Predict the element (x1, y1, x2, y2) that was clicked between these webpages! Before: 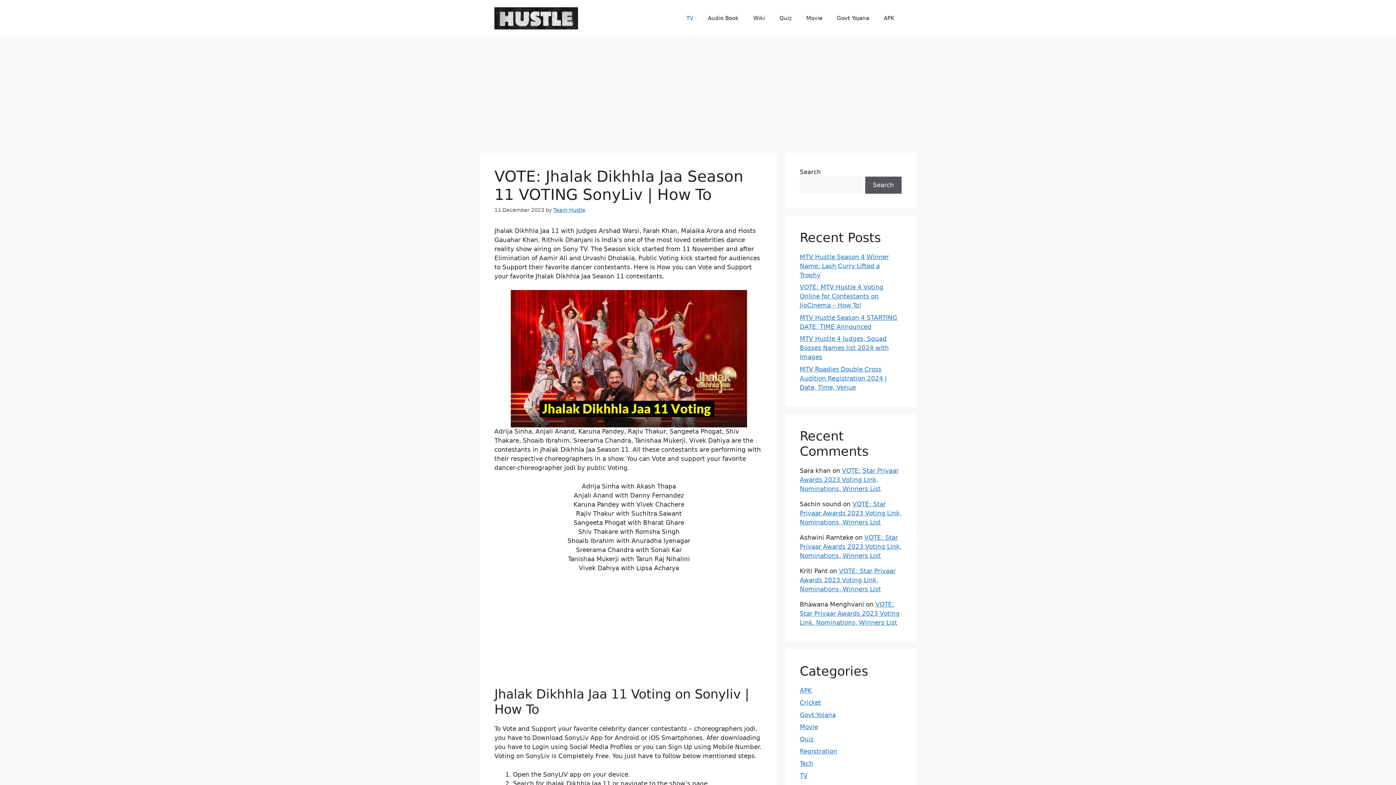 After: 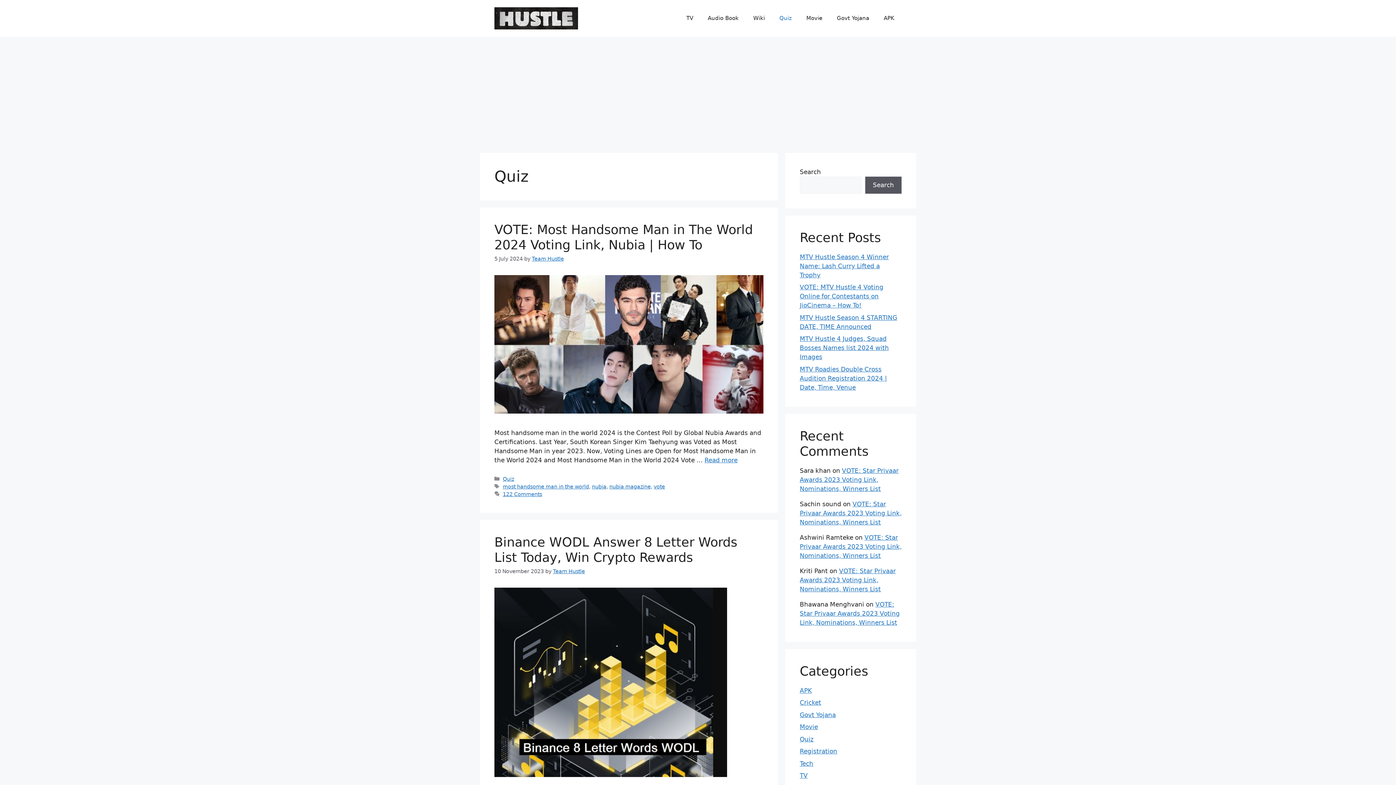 Action: bbox: (800, 735, 813, 743) label: Quiz